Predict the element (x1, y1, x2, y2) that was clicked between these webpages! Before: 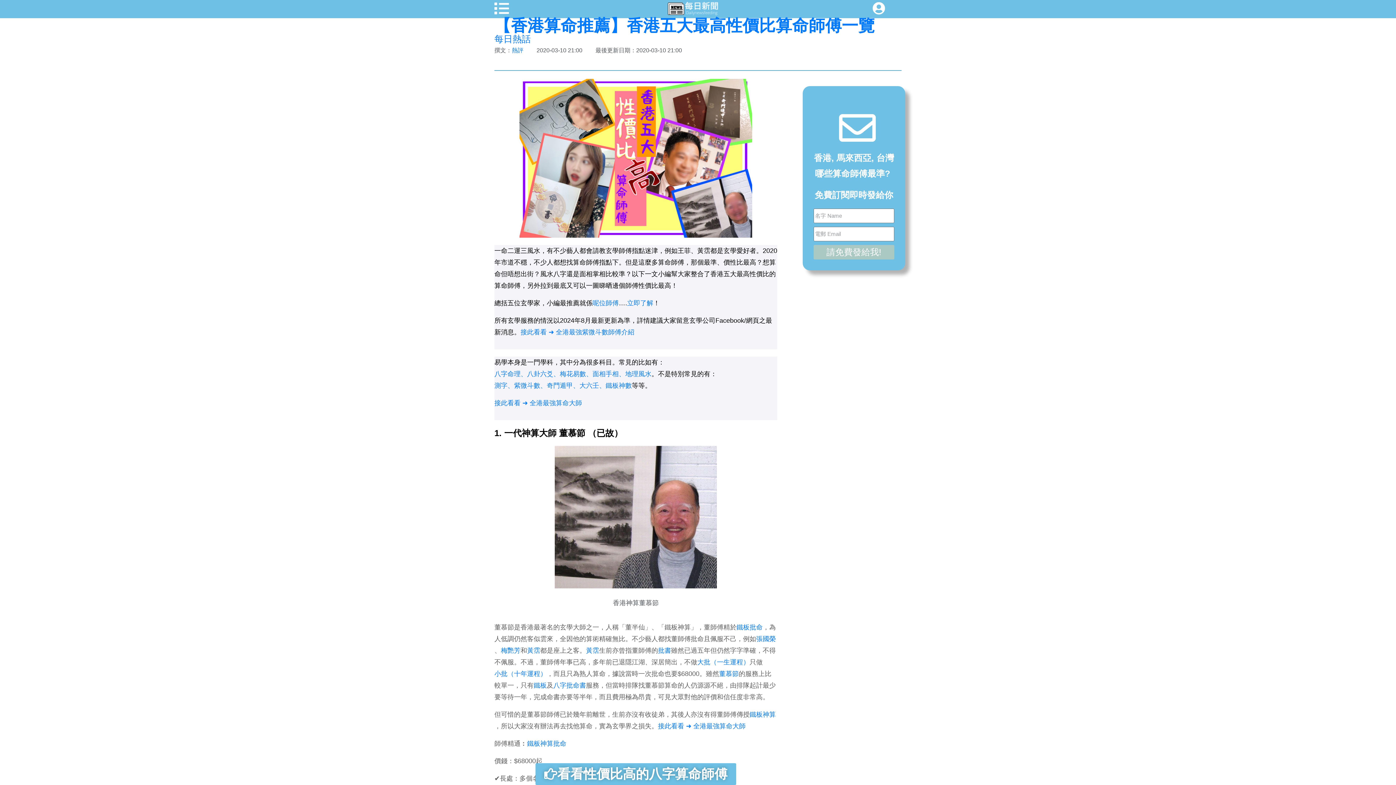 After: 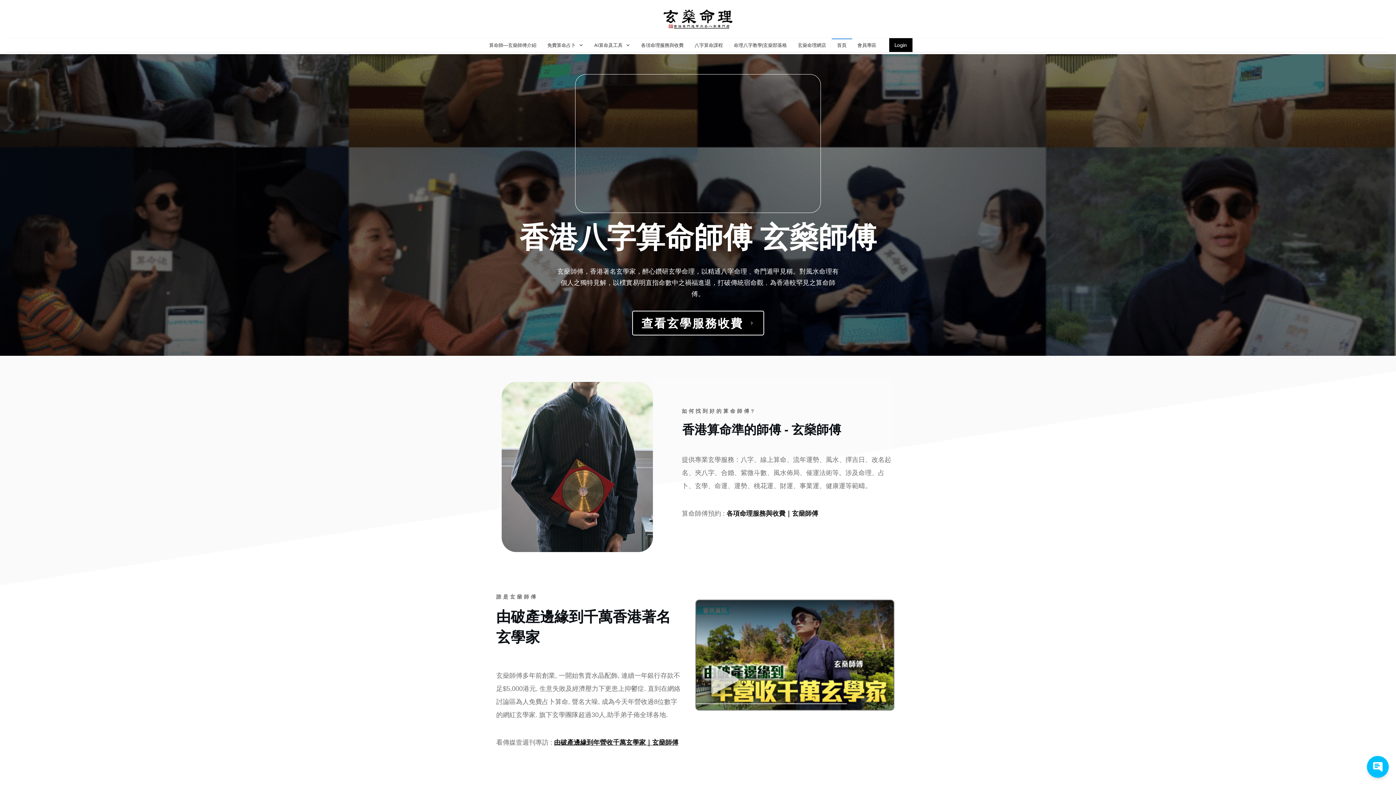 Action: bbox: (658, 720, 745, 732) label: 接此看看 ➜ 全港最強算命大師